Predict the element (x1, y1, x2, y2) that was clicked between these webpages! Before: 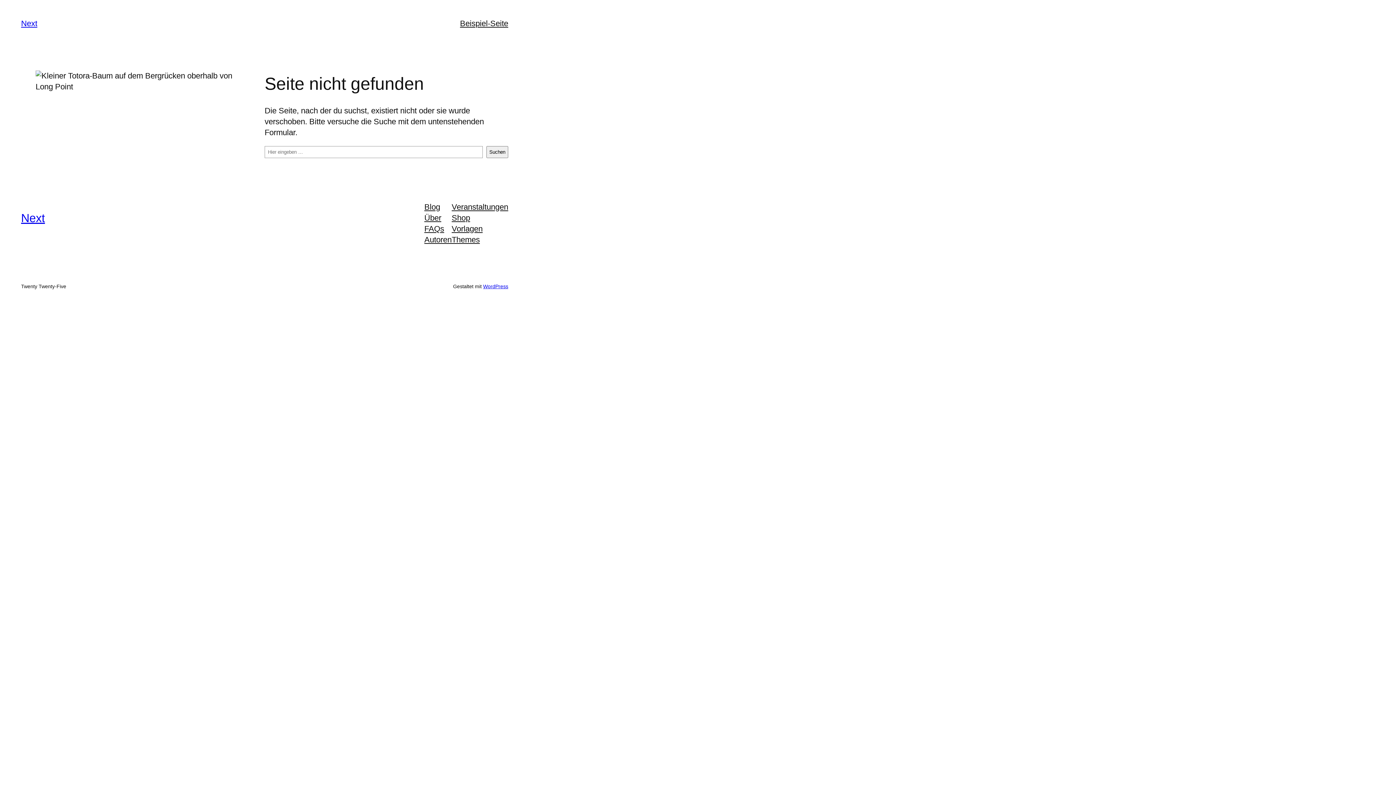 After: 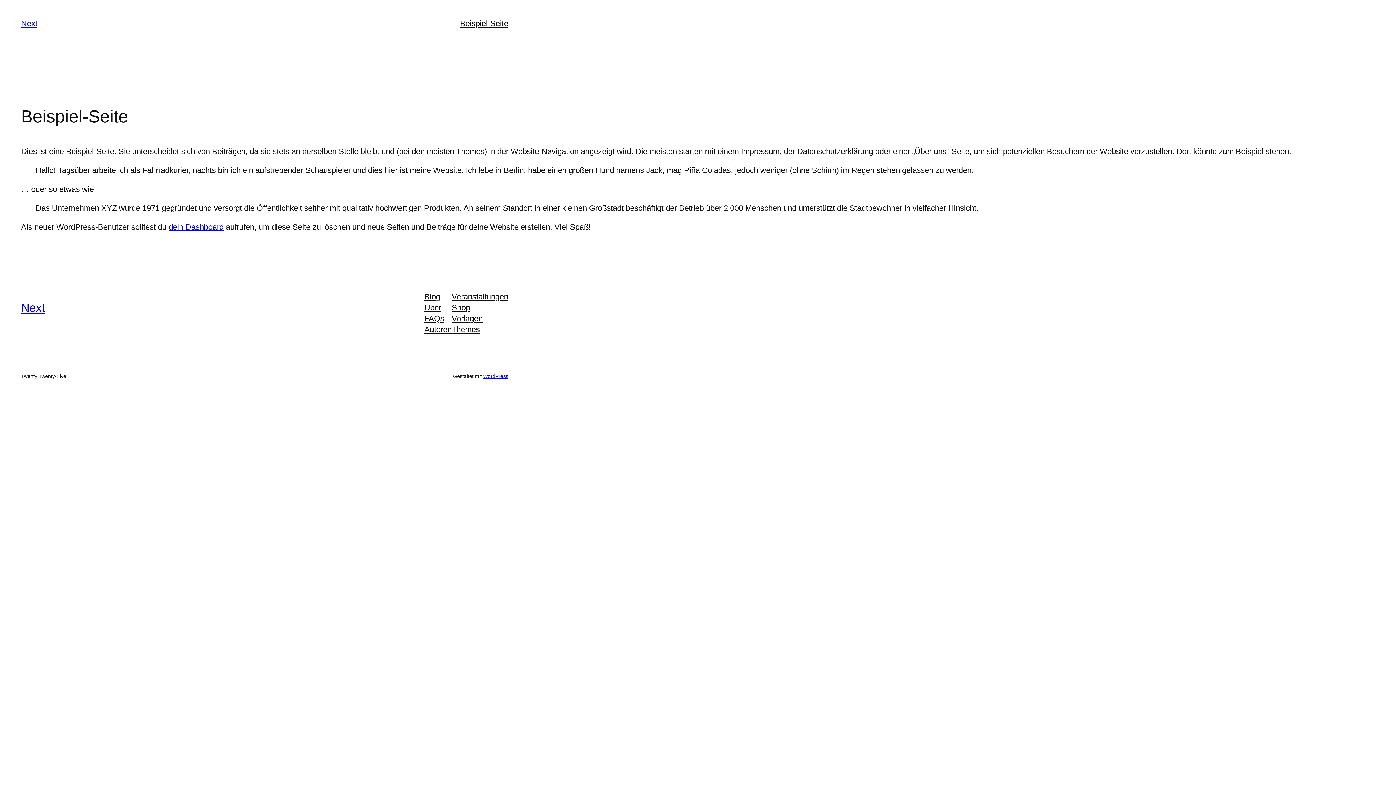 Action: label: Beispiel-Seite bbox: (460, 18, 508, 29)